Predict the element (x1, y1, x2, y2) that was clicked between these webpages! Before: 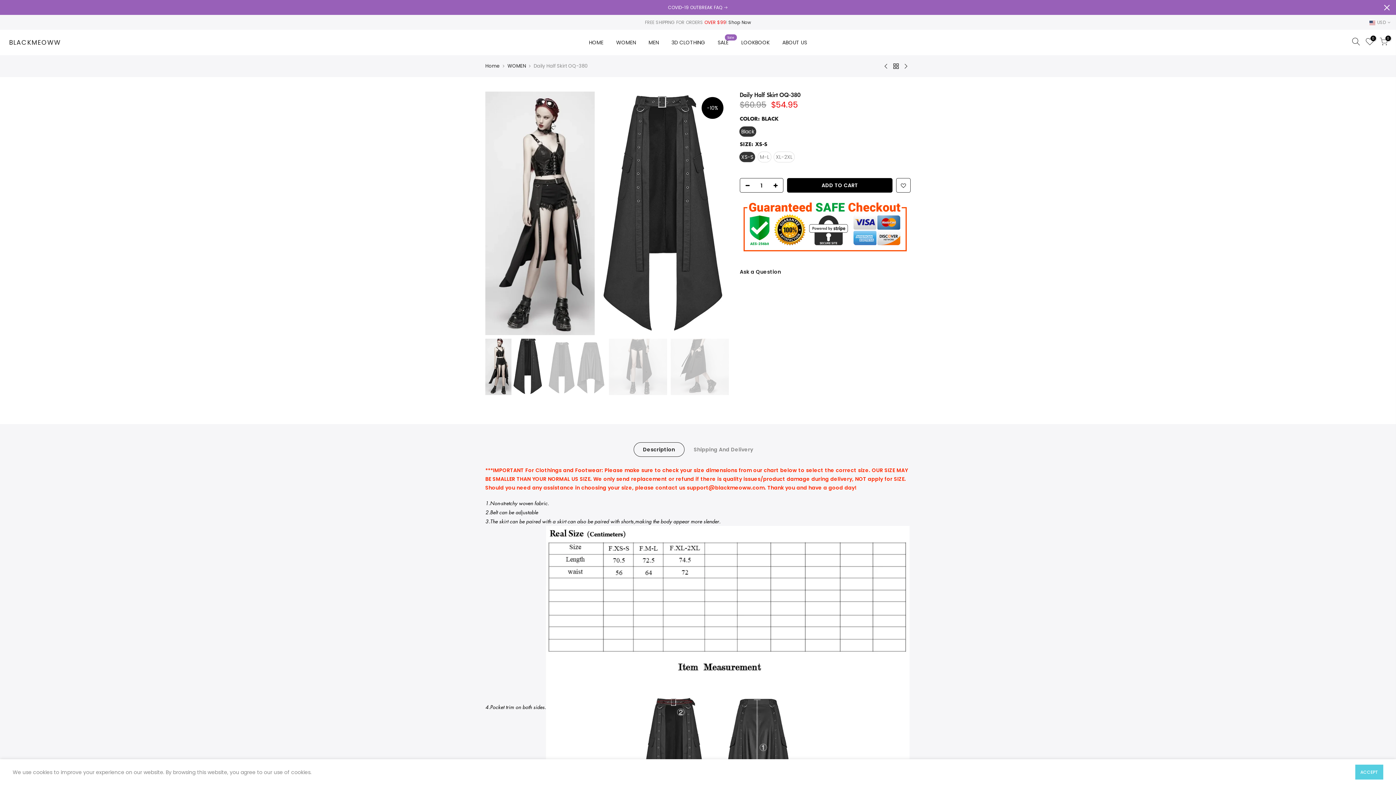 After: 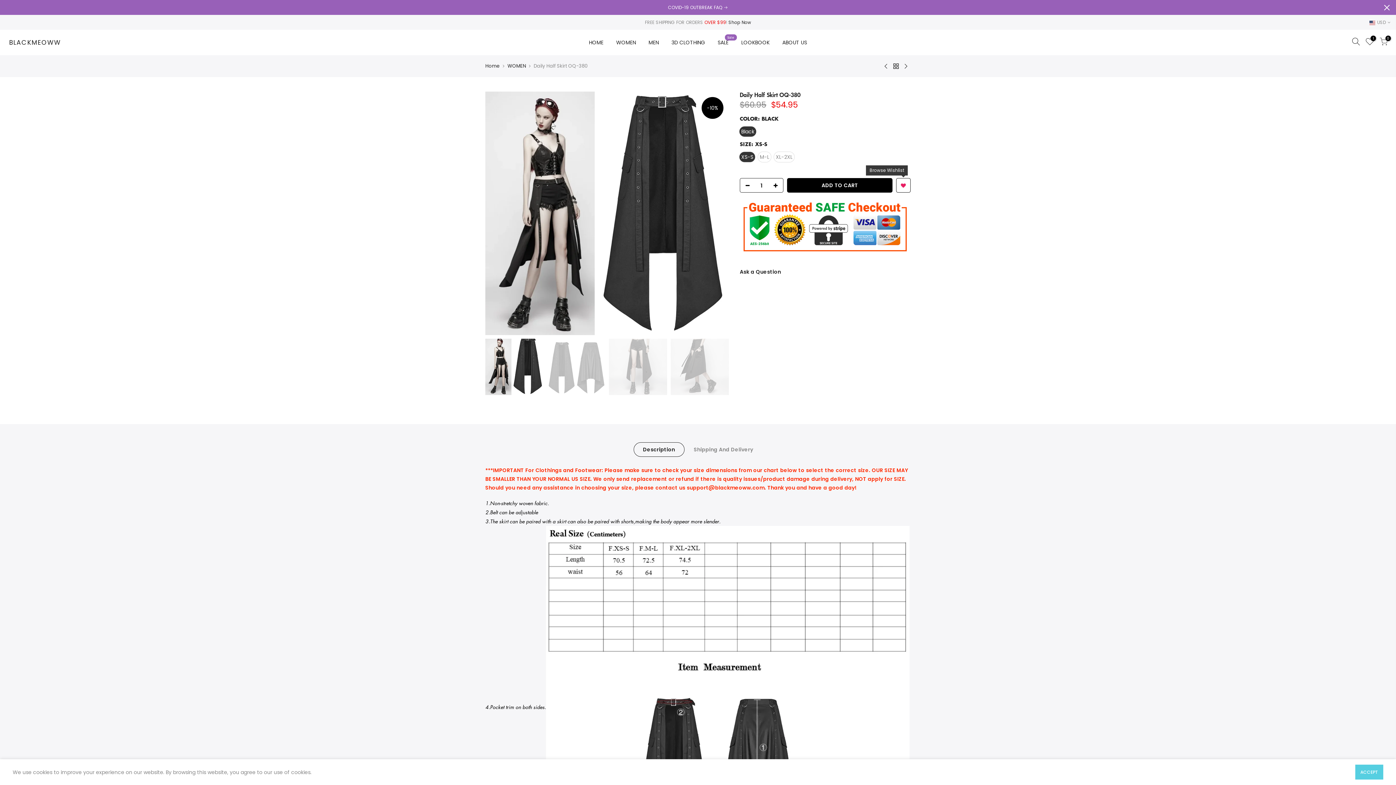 Action: bbox: (896, 178, 910, 193)